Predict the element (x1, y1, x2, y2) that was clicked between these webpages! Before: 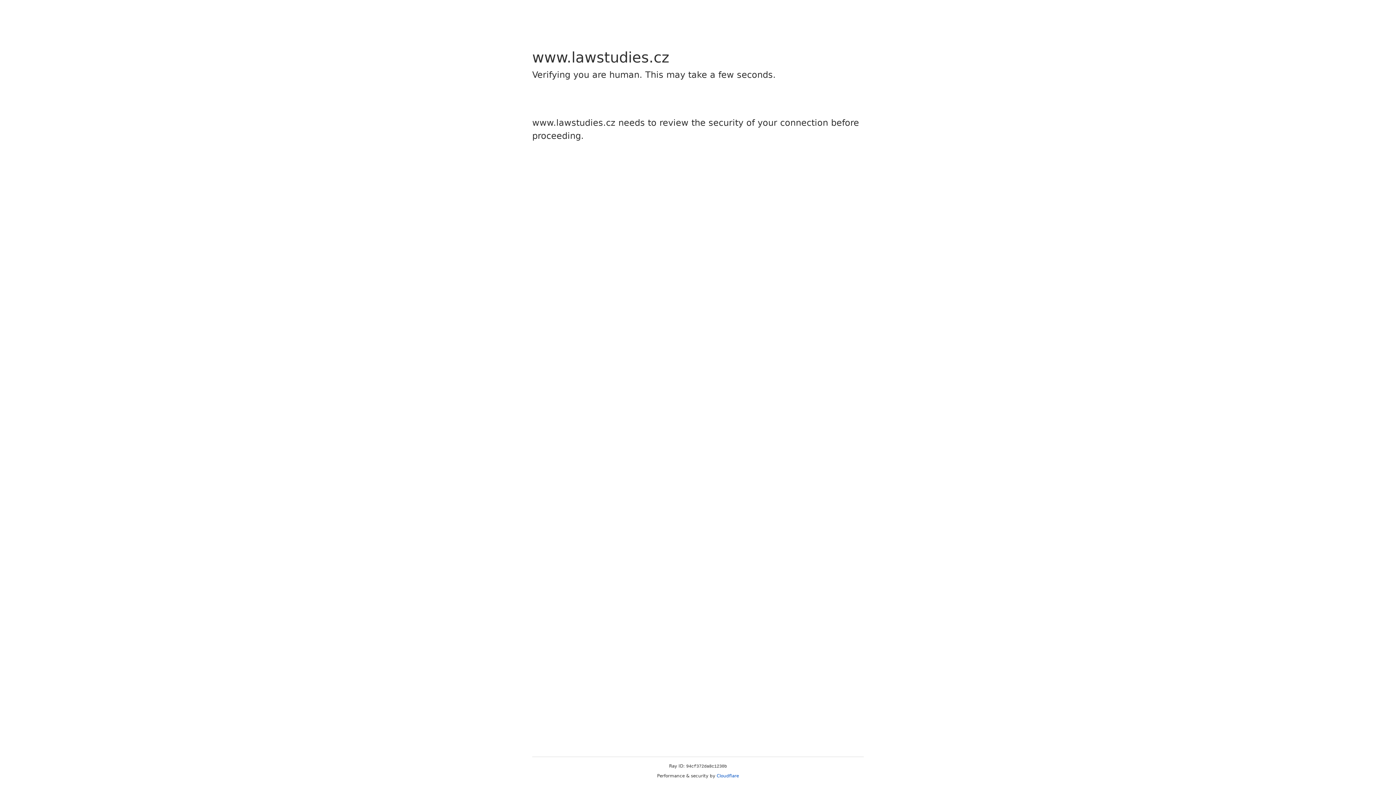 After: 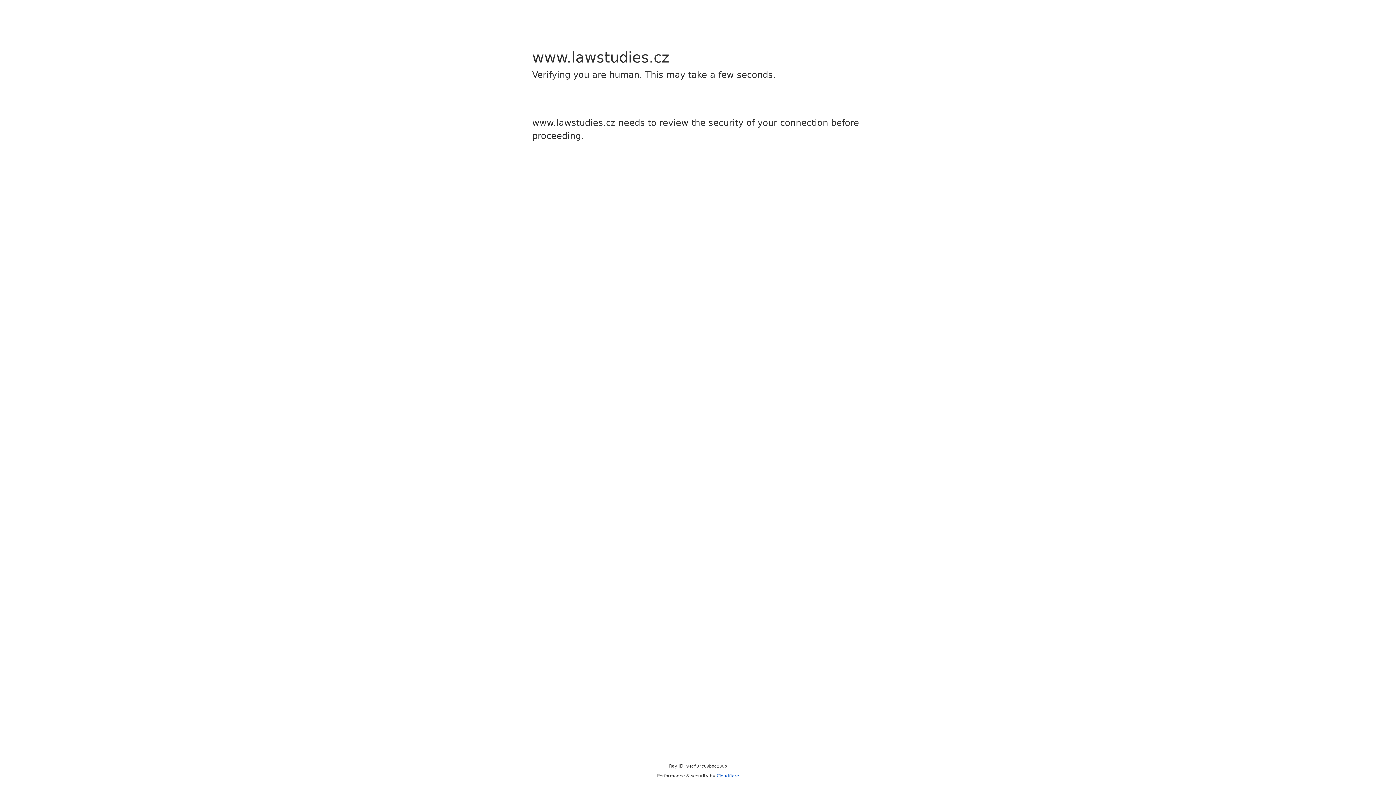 Action: label: Cloudflare bbox: (716, 773, 739, 778)